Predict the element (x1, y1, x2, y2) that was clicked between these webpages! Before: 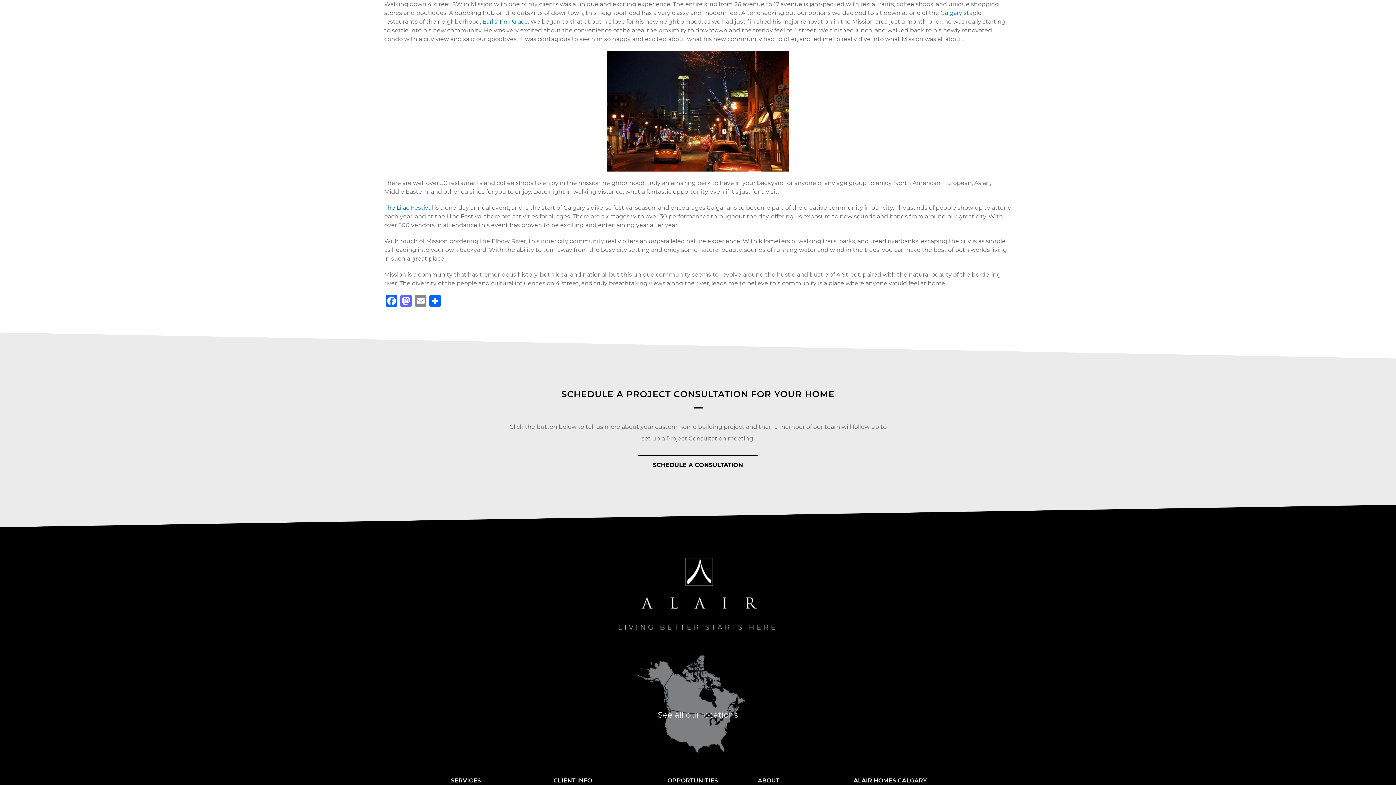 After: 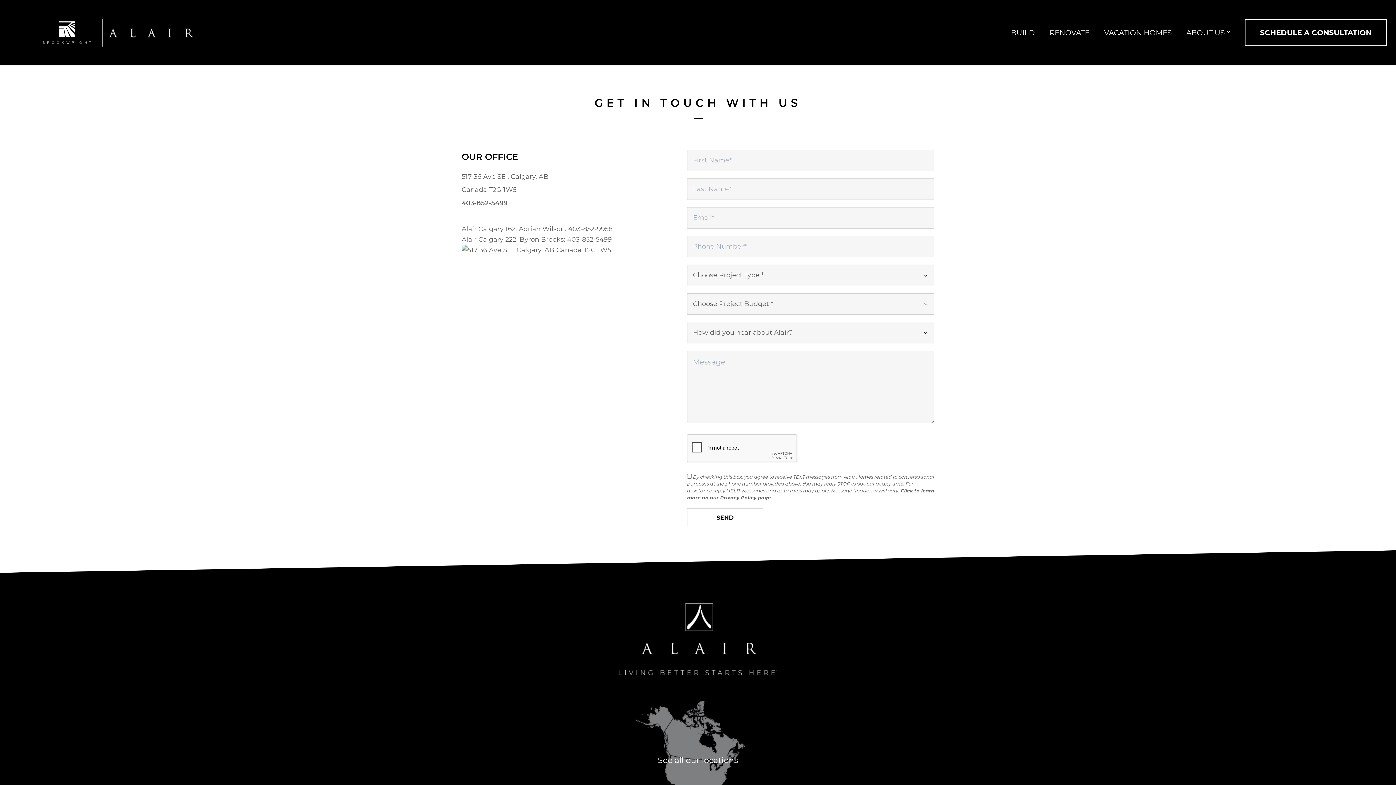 Action: bbox: (1245, 19, 1387, 46) label: SCHEDULE A CONSULTATION